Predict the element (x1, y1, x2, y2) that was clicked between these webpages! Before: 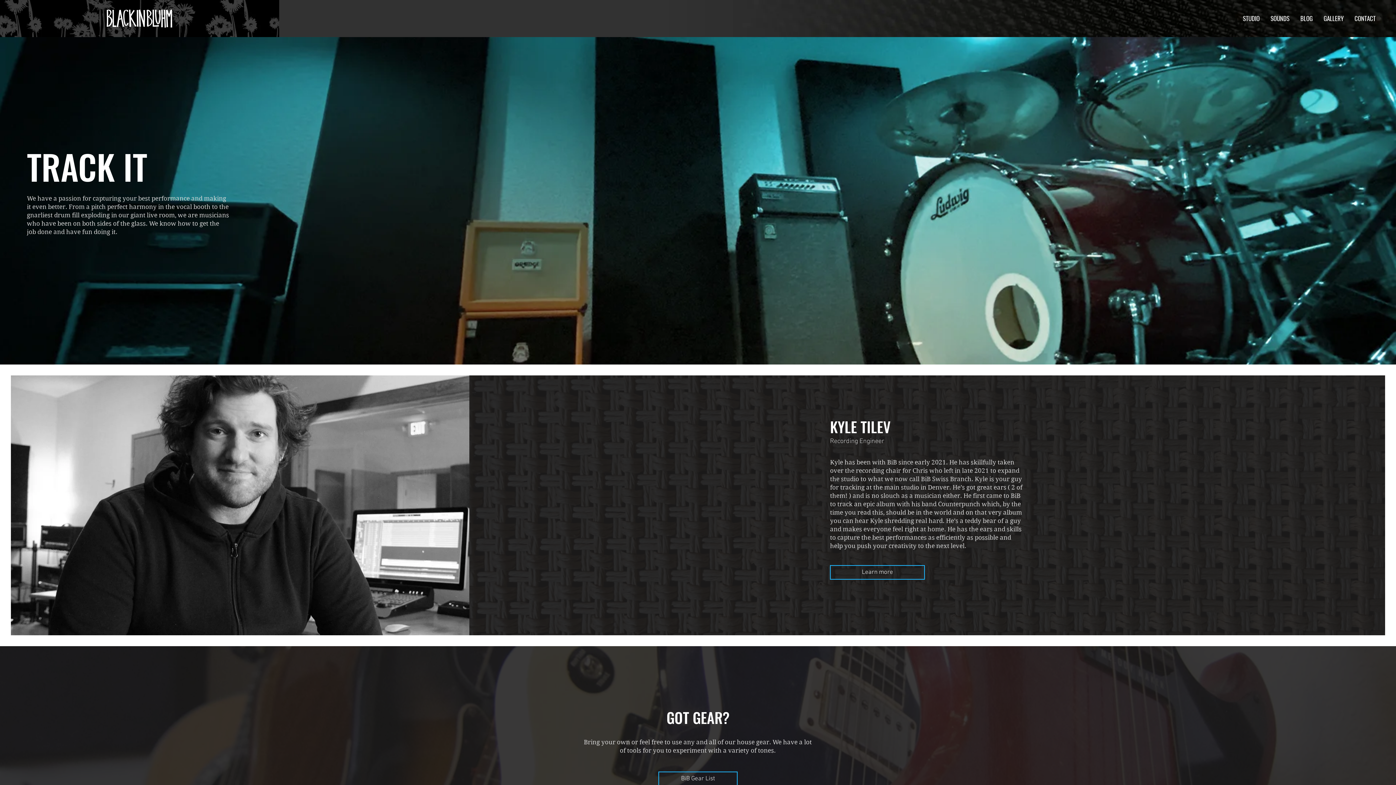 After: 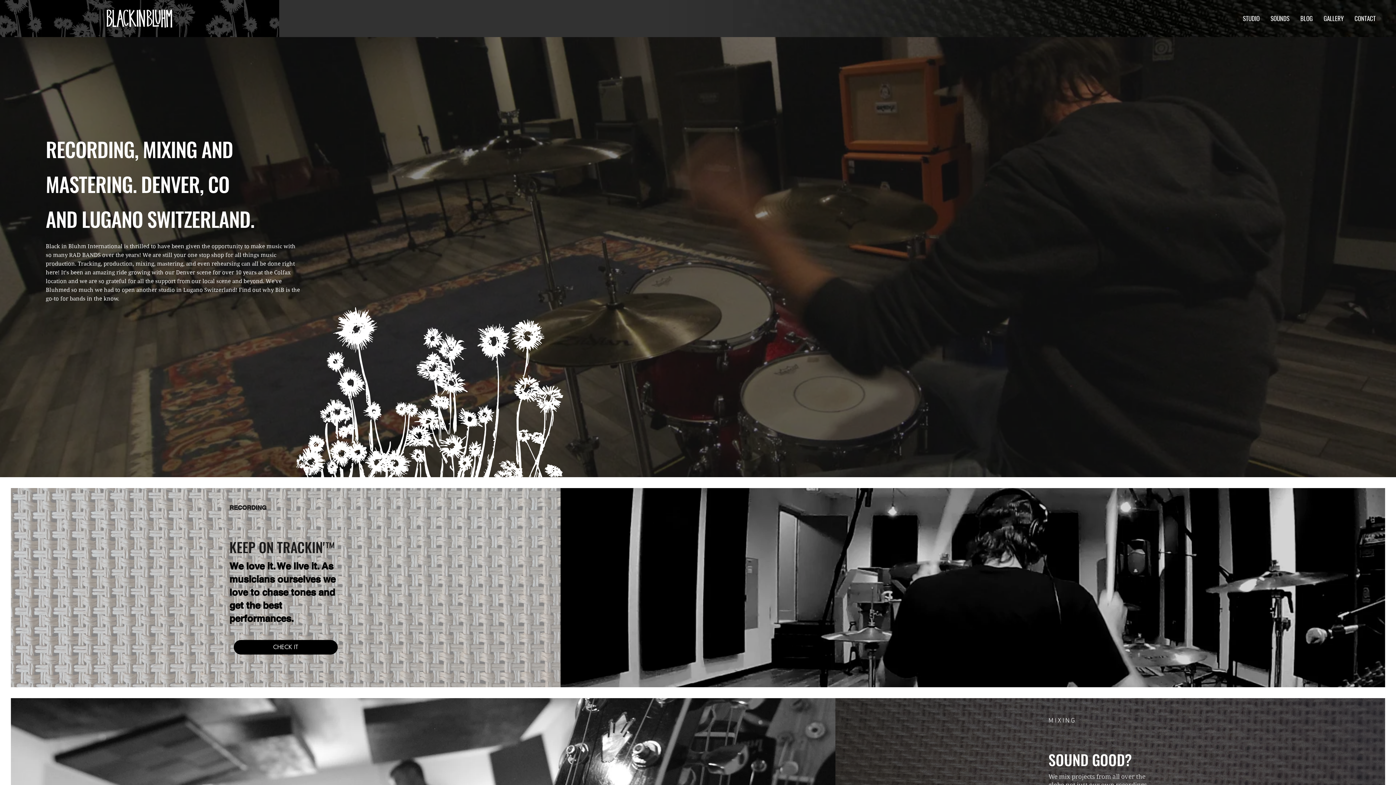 Action: bbox: (104, 7, 175, 29)